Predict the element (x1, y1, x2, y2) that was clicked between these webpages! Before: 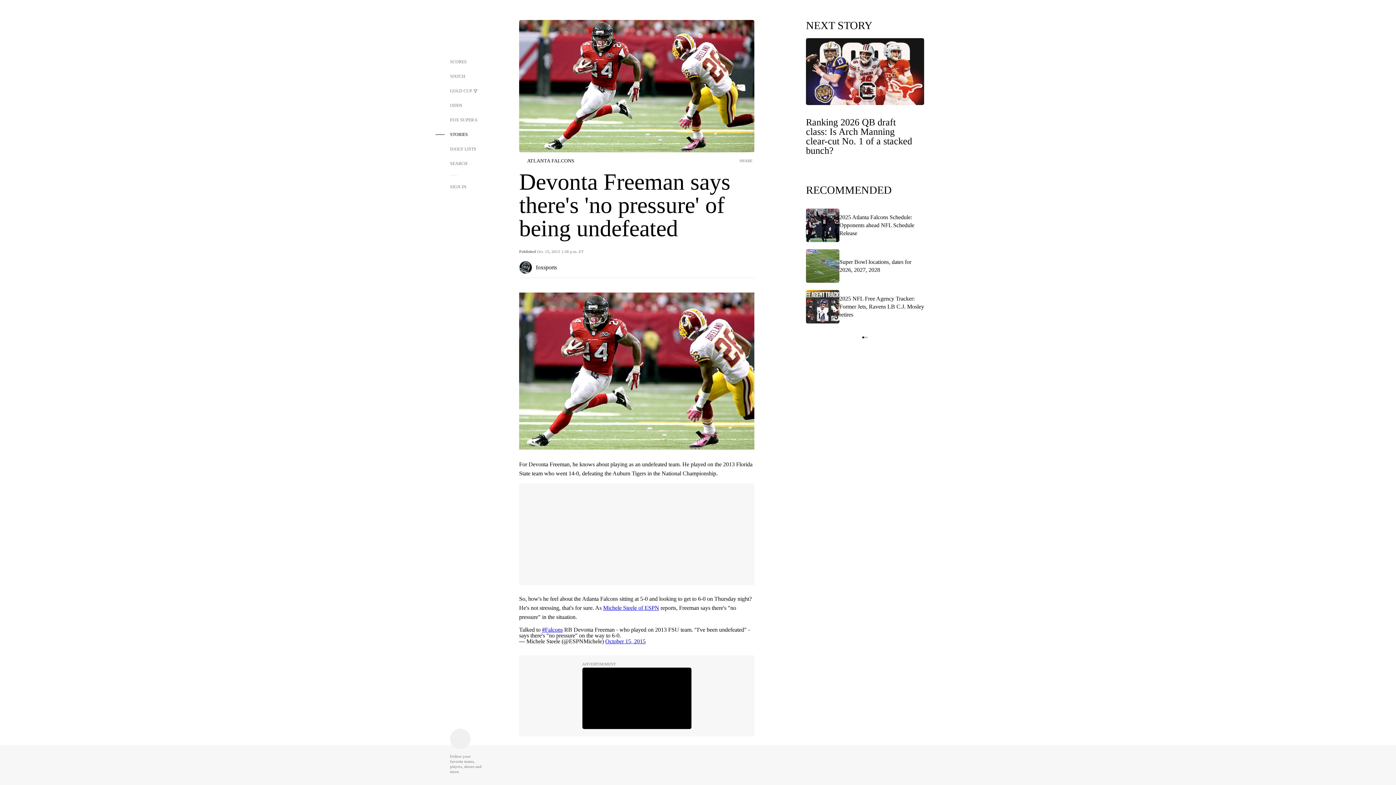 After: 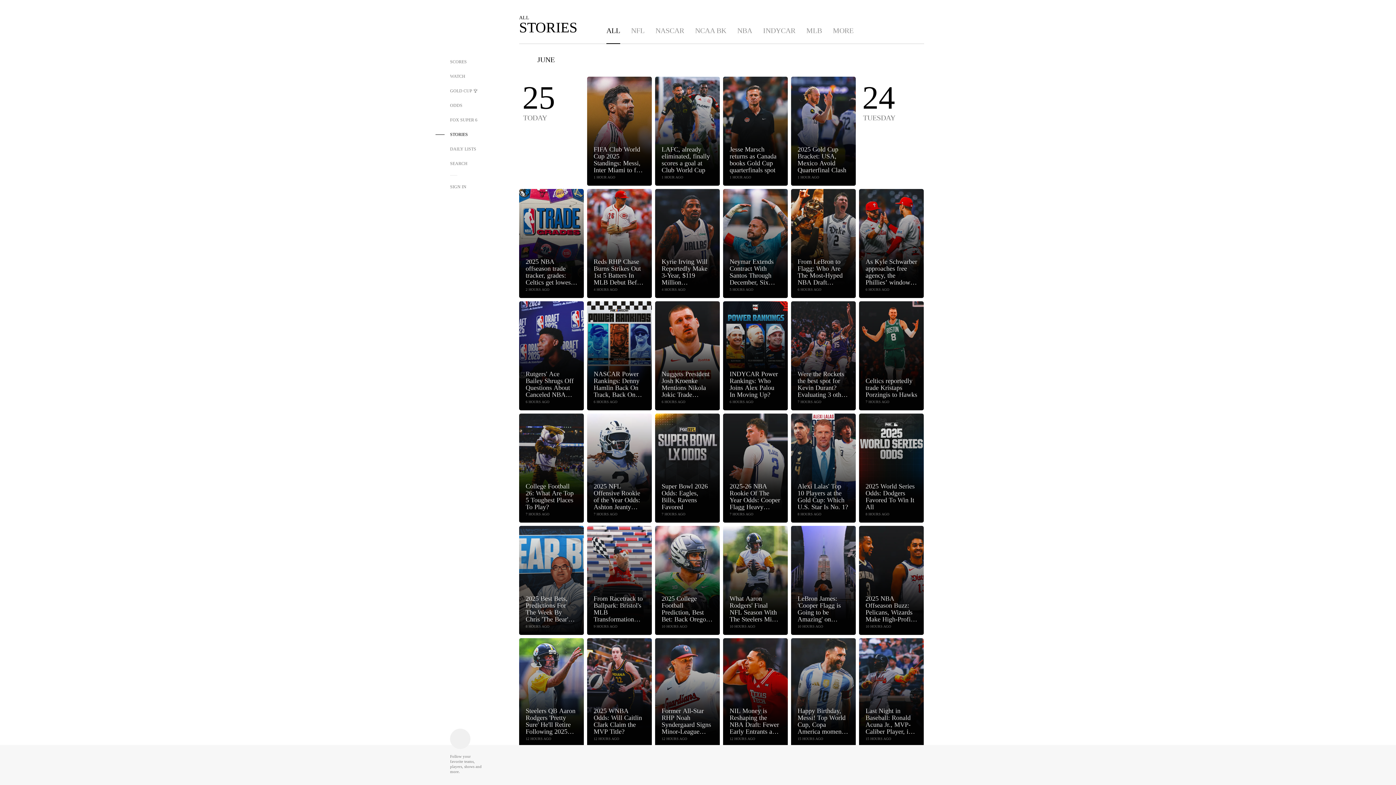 Action: label: STORIES bbox: (435, 127, 482, 141)